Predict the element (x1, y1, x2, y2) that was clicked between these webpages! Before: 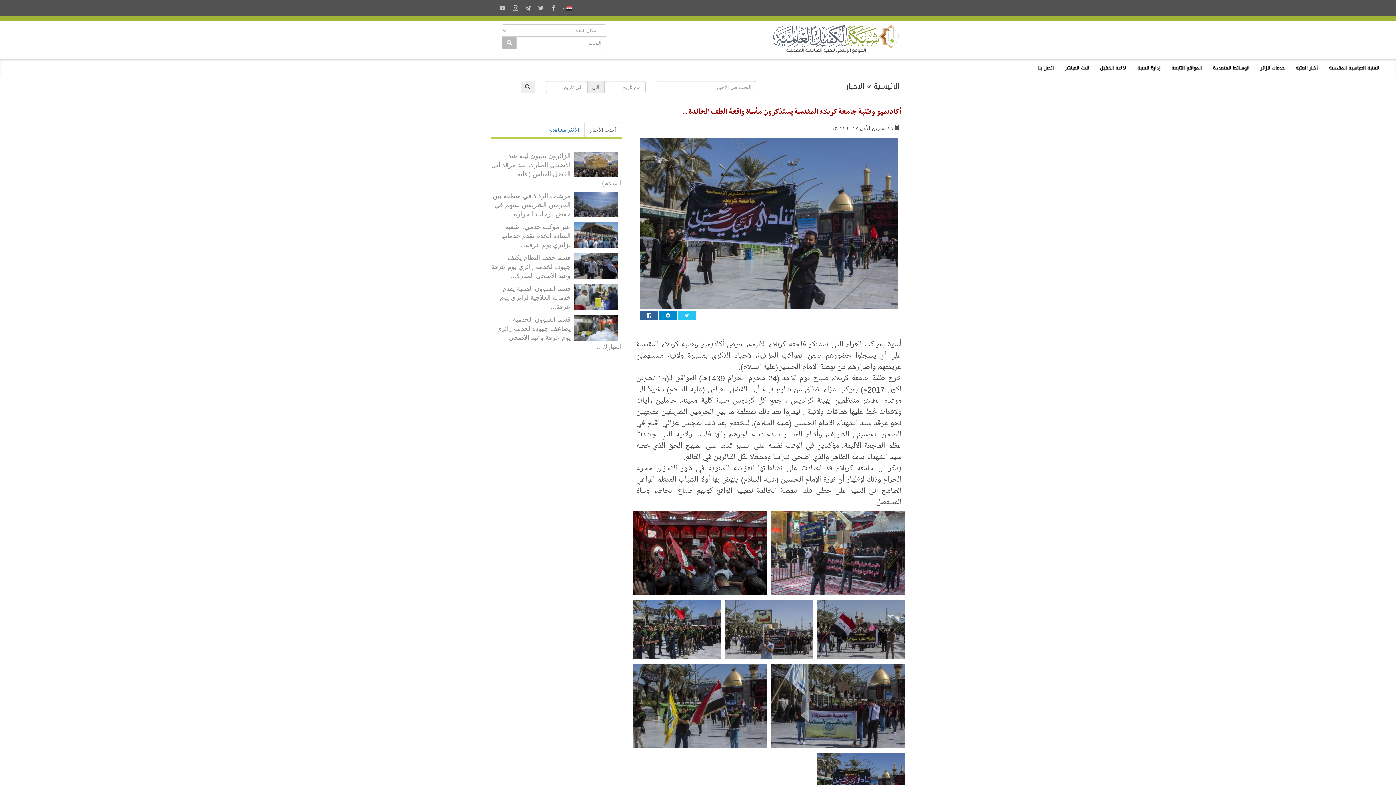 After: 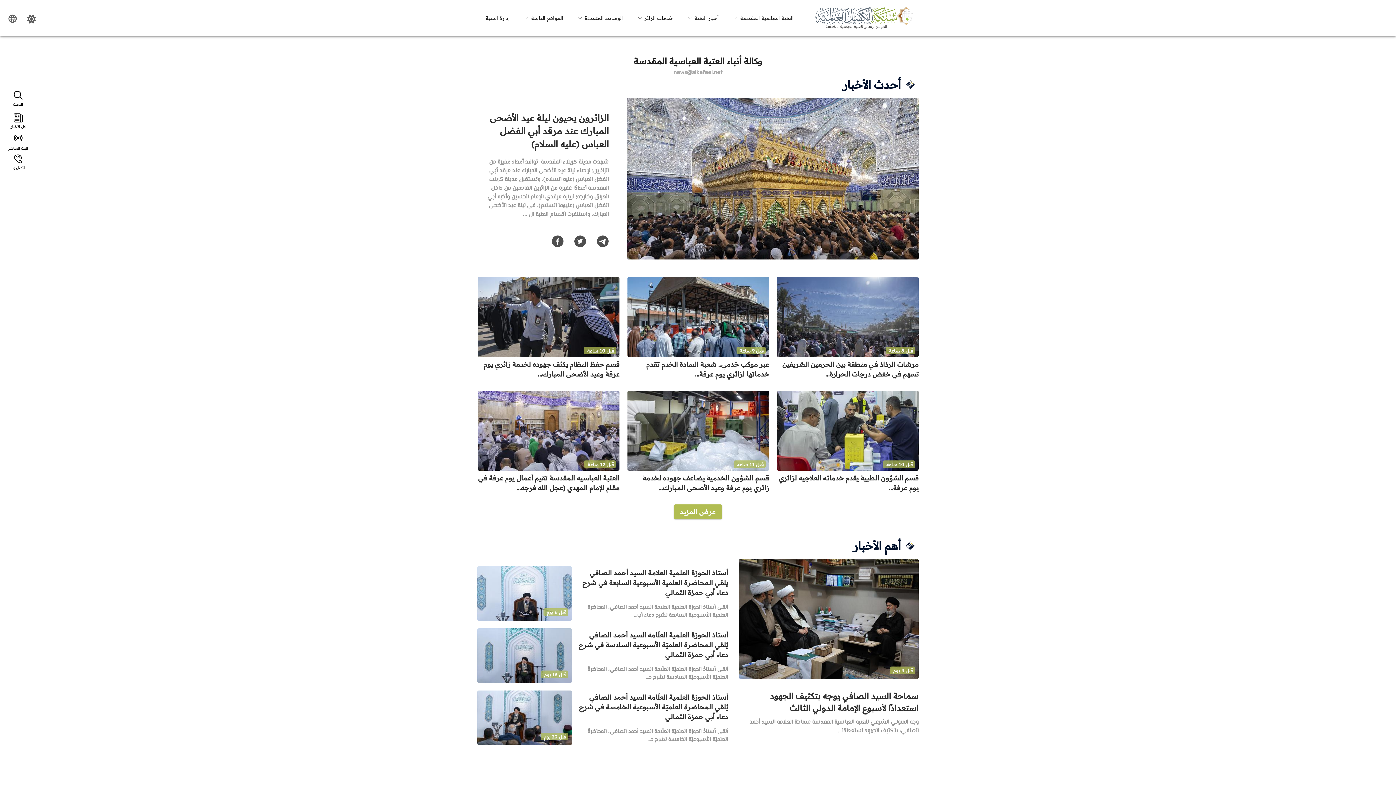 Action: bbox: (846, 79, 864, 93) label: الاخبار